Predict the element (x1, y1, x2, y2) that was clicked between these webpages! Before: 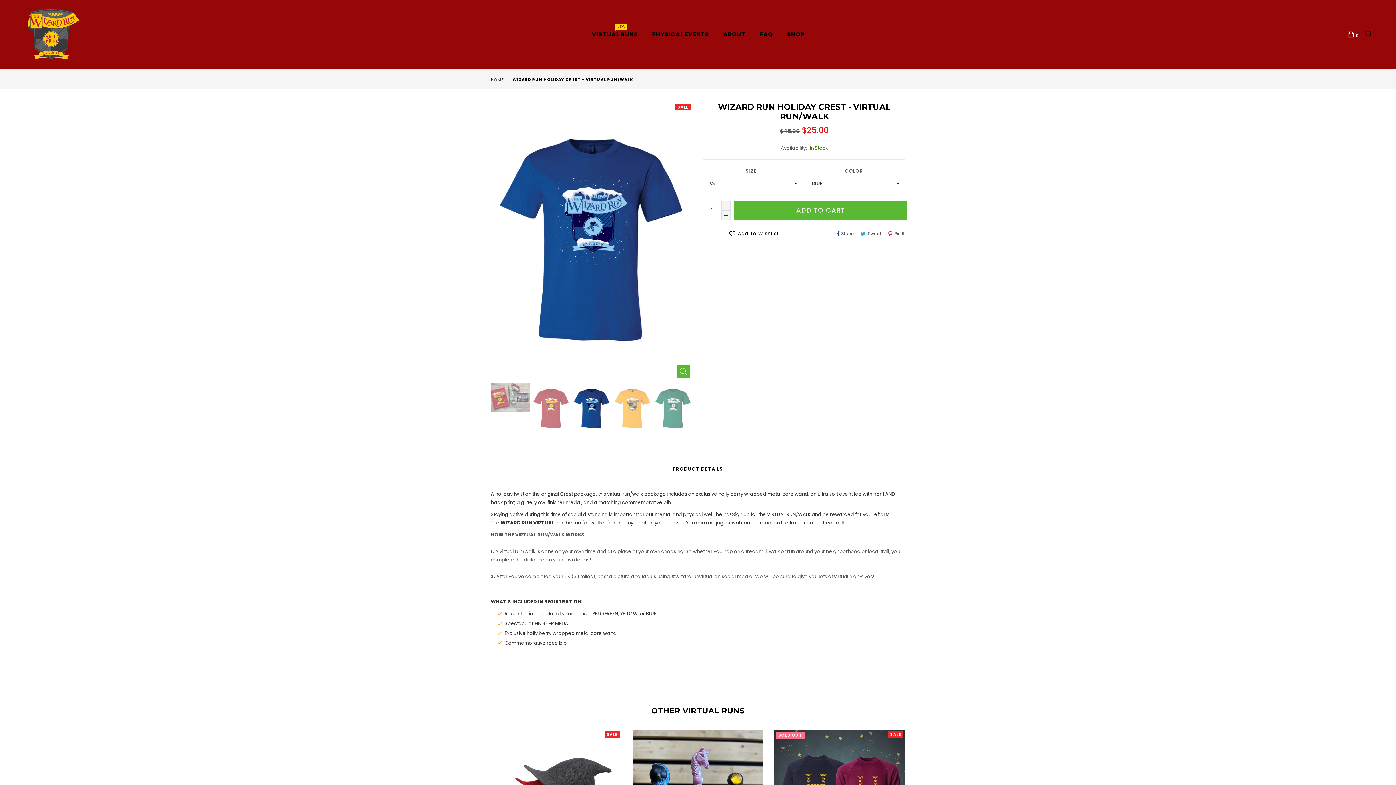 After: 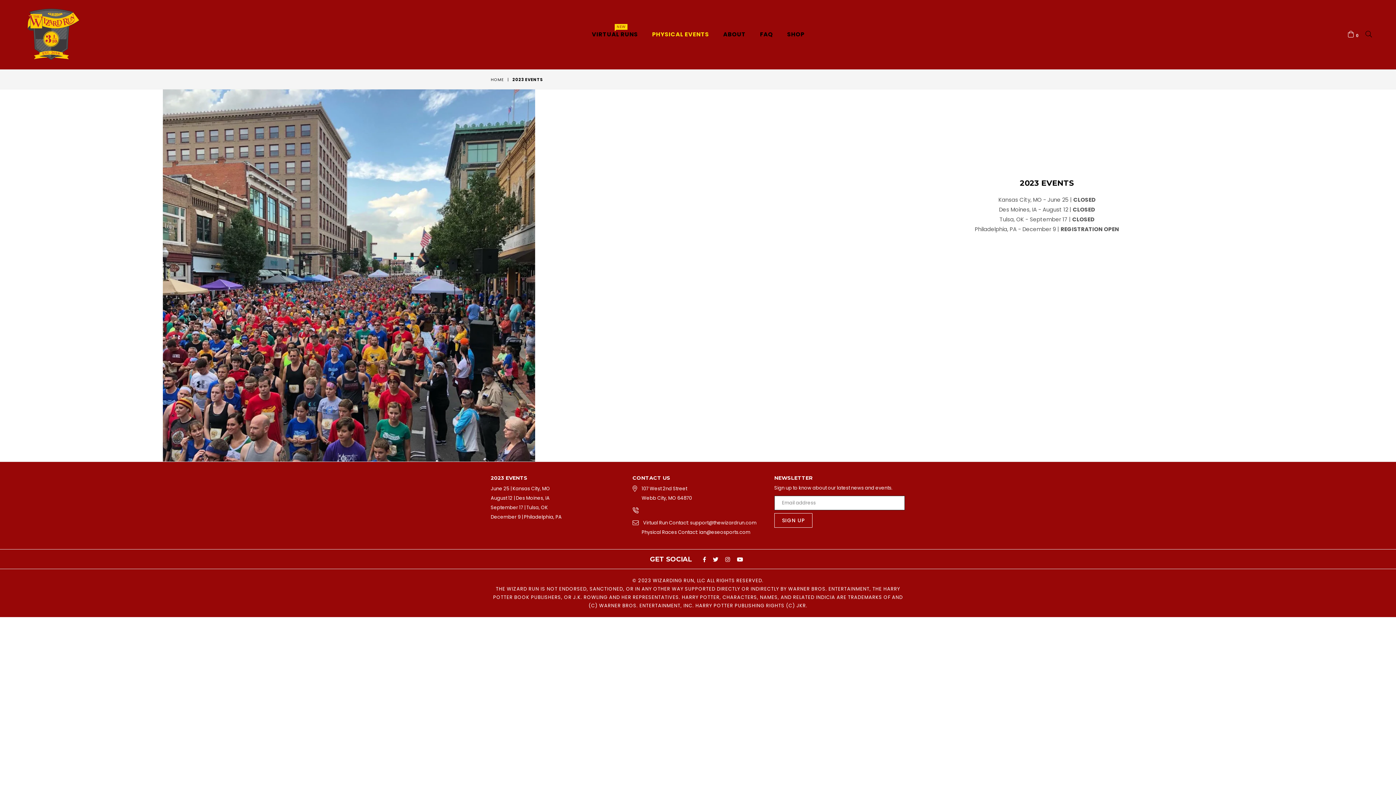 Action: label: PHYSICAL EVENTS bbox: (645, 27, 715, 41)